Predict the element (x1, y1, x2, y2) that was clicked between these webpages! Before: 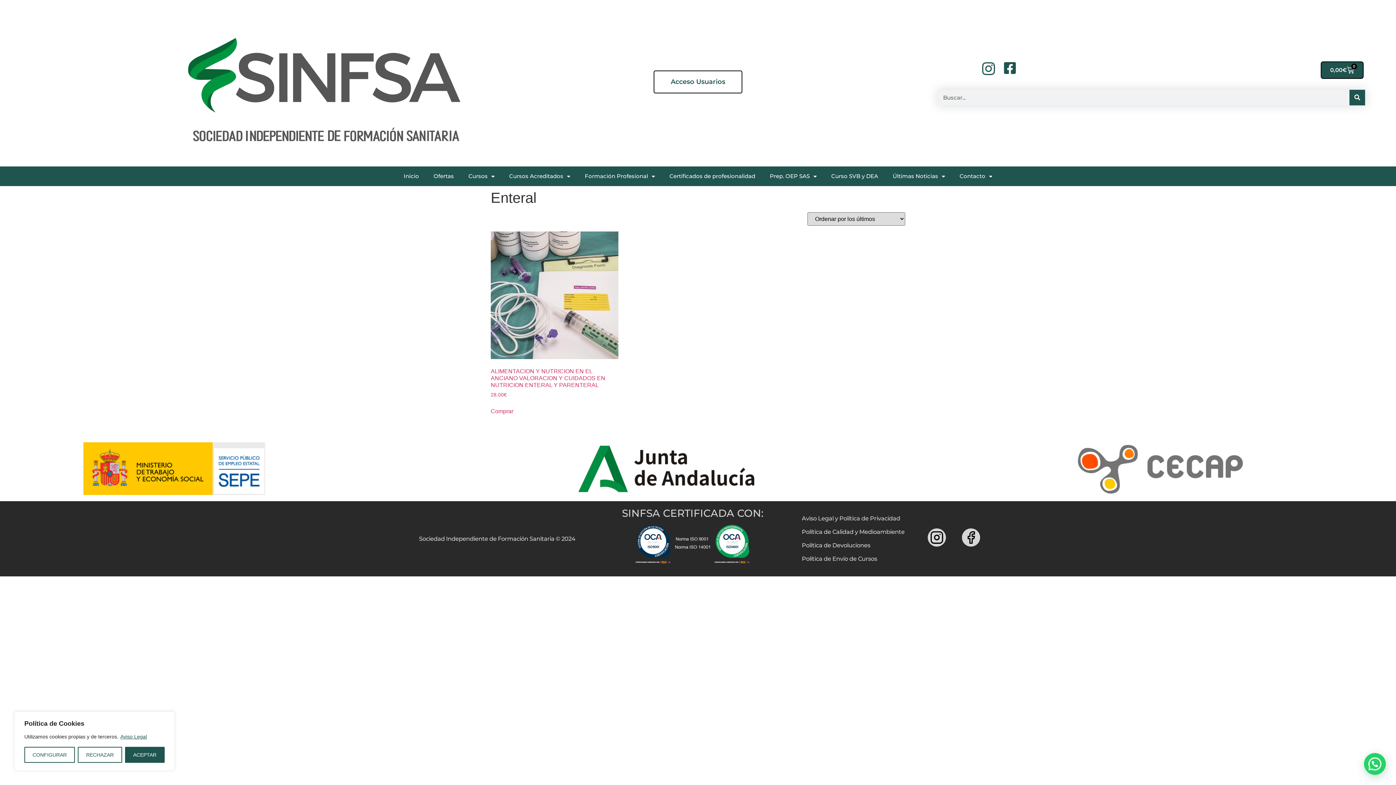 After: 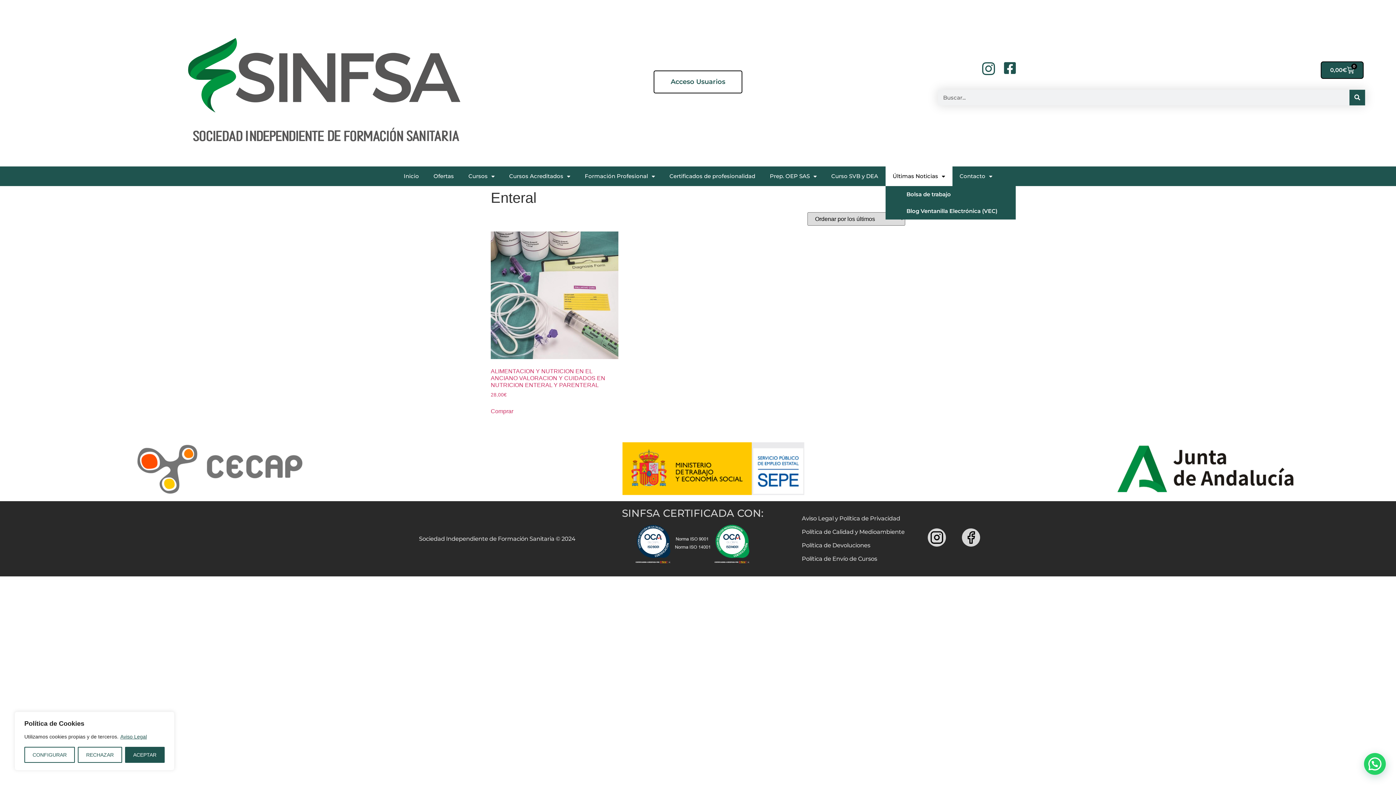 Action: bbox: (885, 166, 952, 186) label: Últimas Noticias